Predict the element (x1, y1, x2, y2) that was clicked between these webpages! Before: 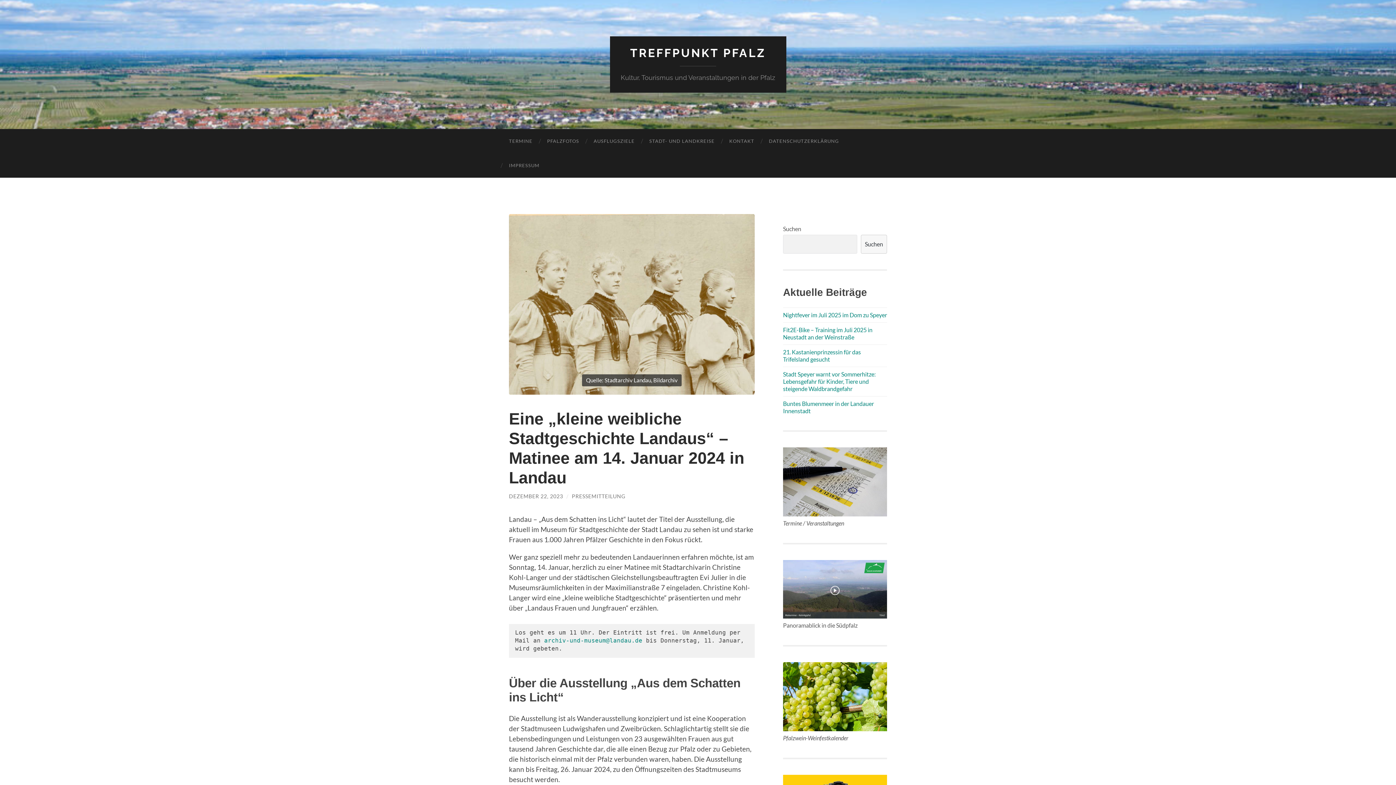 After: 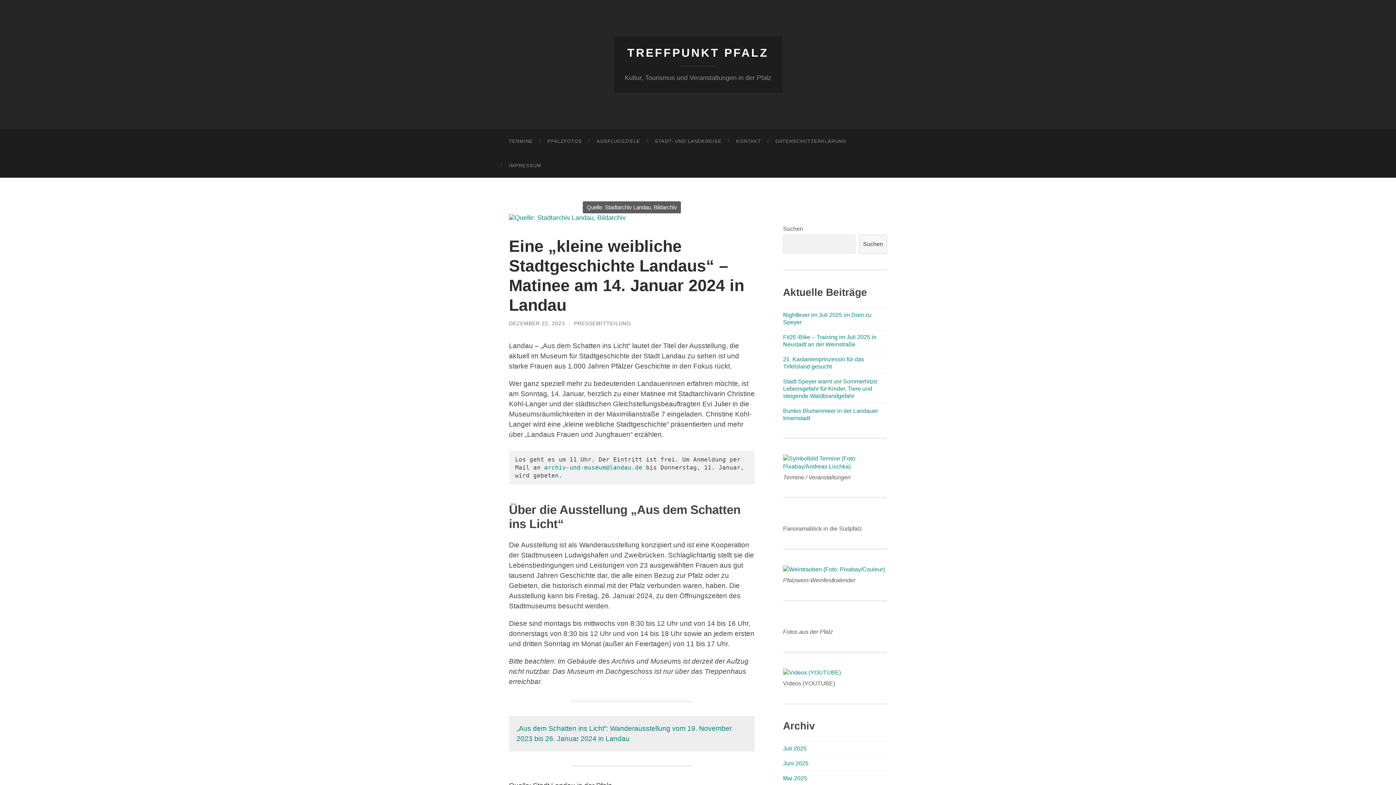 Action: label: DEZEMBER 22, 2023 bbox: (509, 493, 563, 499)